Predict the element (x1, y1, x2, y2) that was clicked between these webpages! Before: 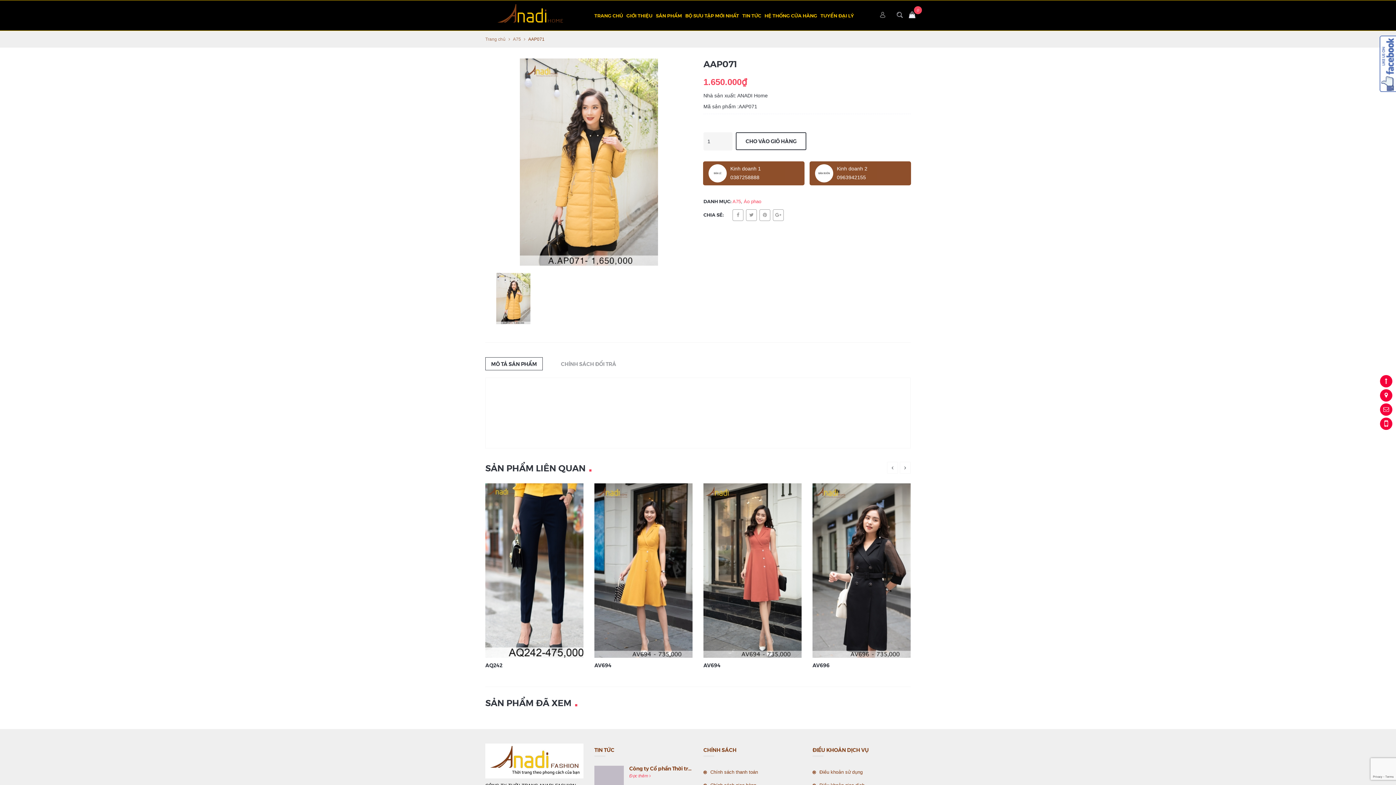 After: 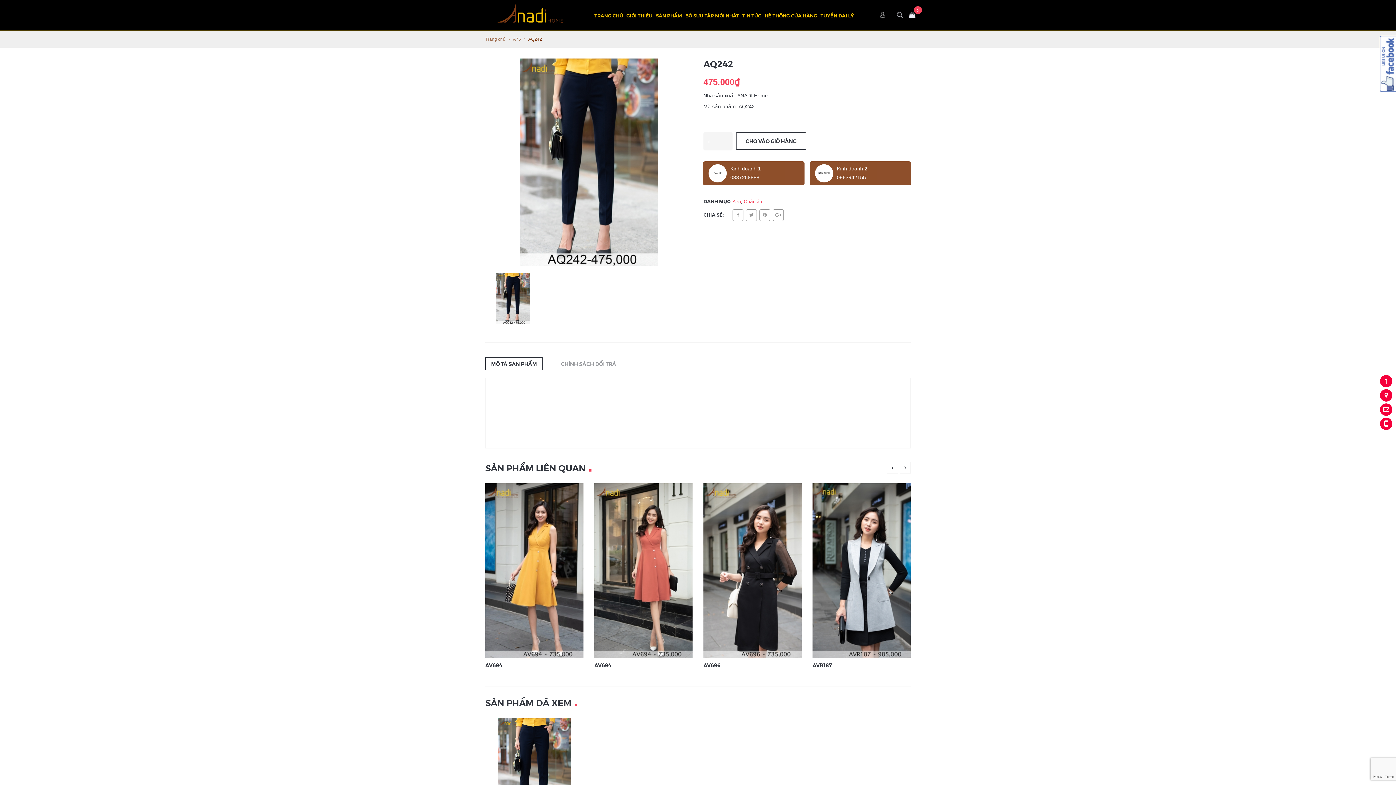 Action: label: AQ242 bbox: (485, 661, 502, 669)